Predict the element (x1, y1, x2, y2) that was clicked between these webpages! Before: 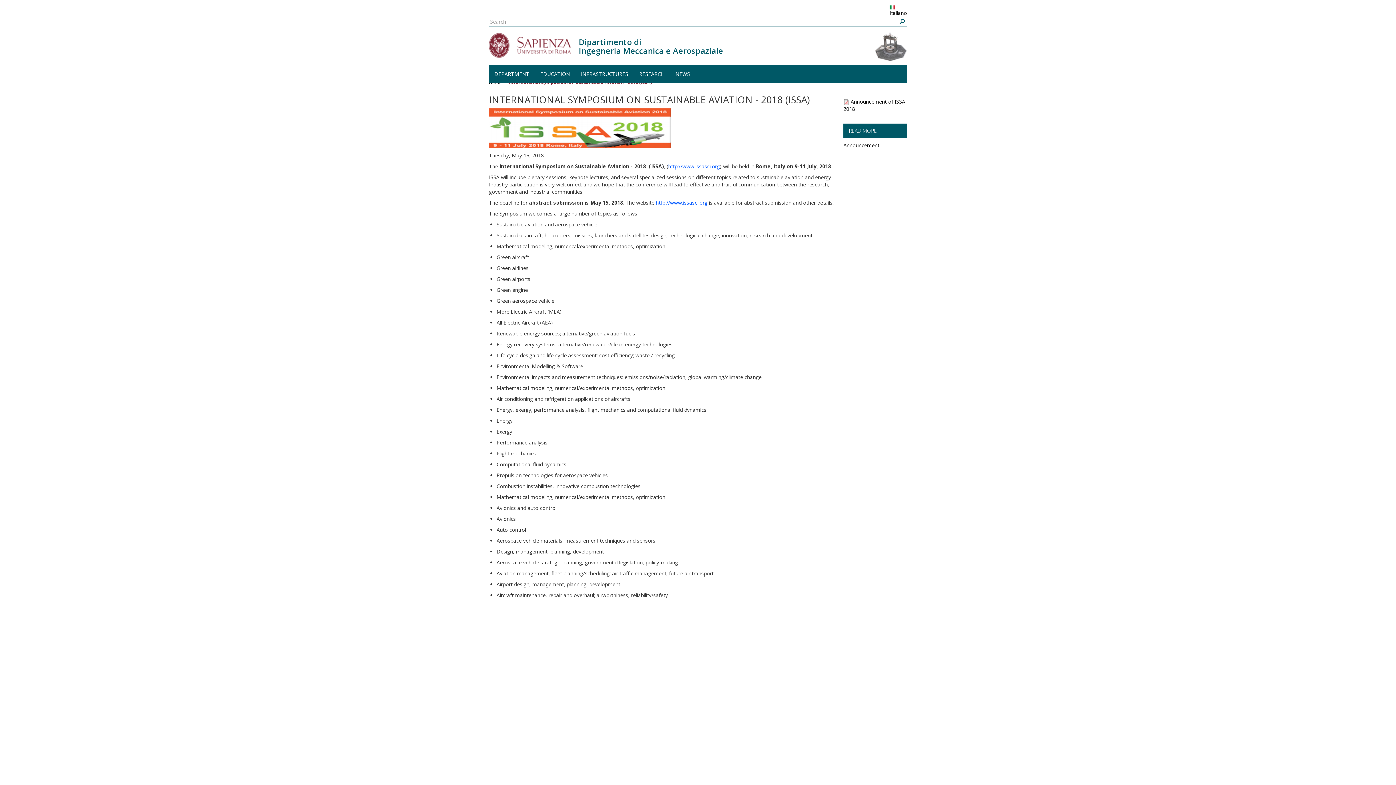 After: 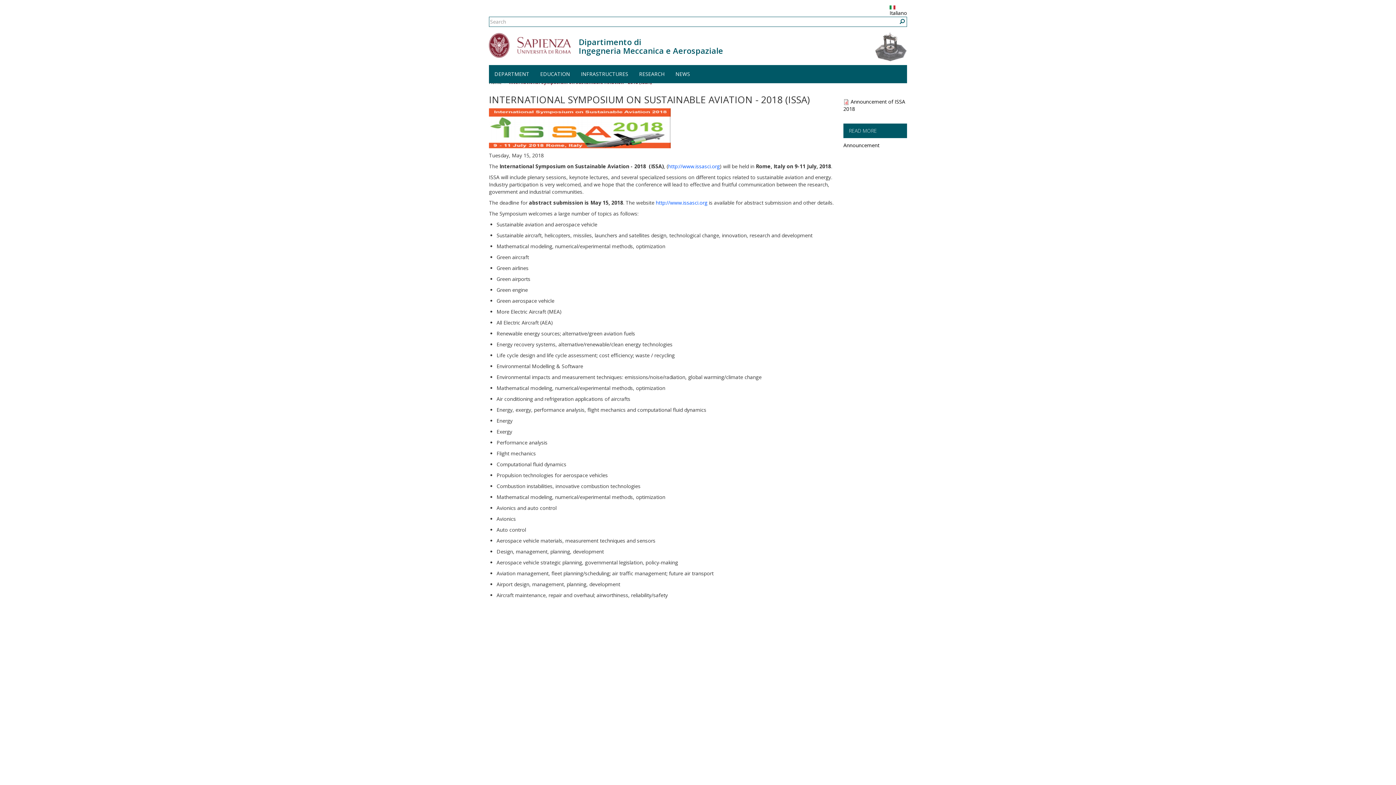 Action: label: Announcement bbox: (843, 141, 879, 148)